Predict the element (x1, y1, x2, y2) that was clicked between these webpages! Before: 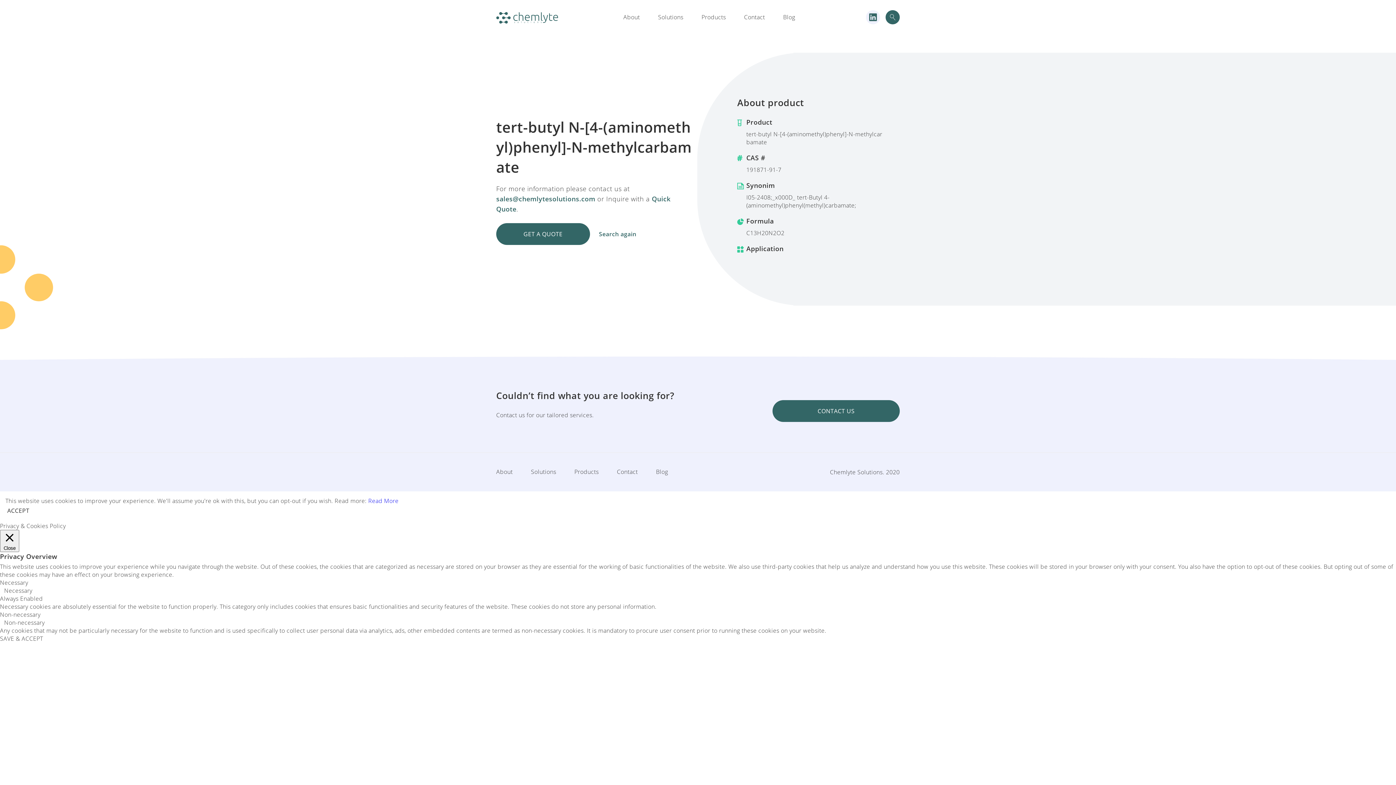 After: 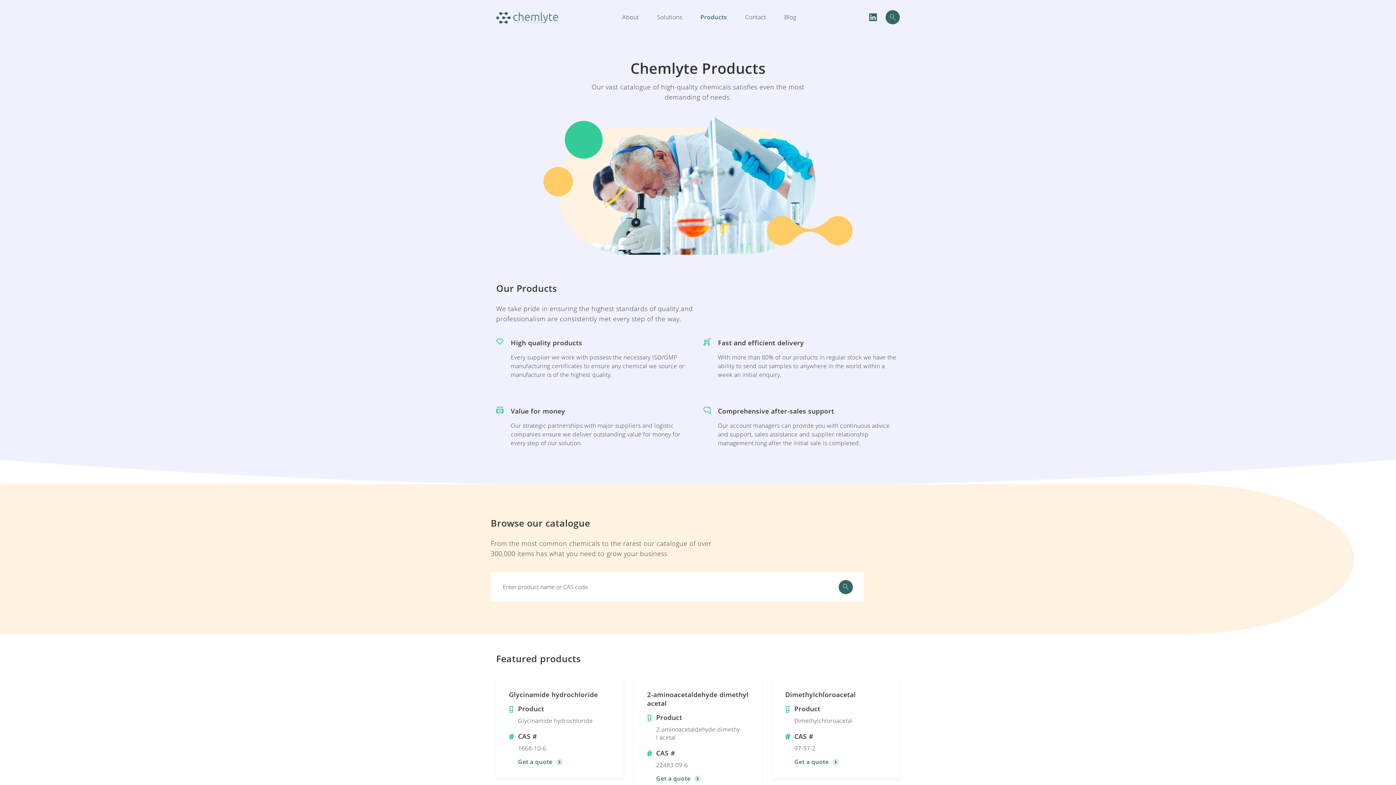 Action: bbox: (574, 468, 598, 476) label: Products